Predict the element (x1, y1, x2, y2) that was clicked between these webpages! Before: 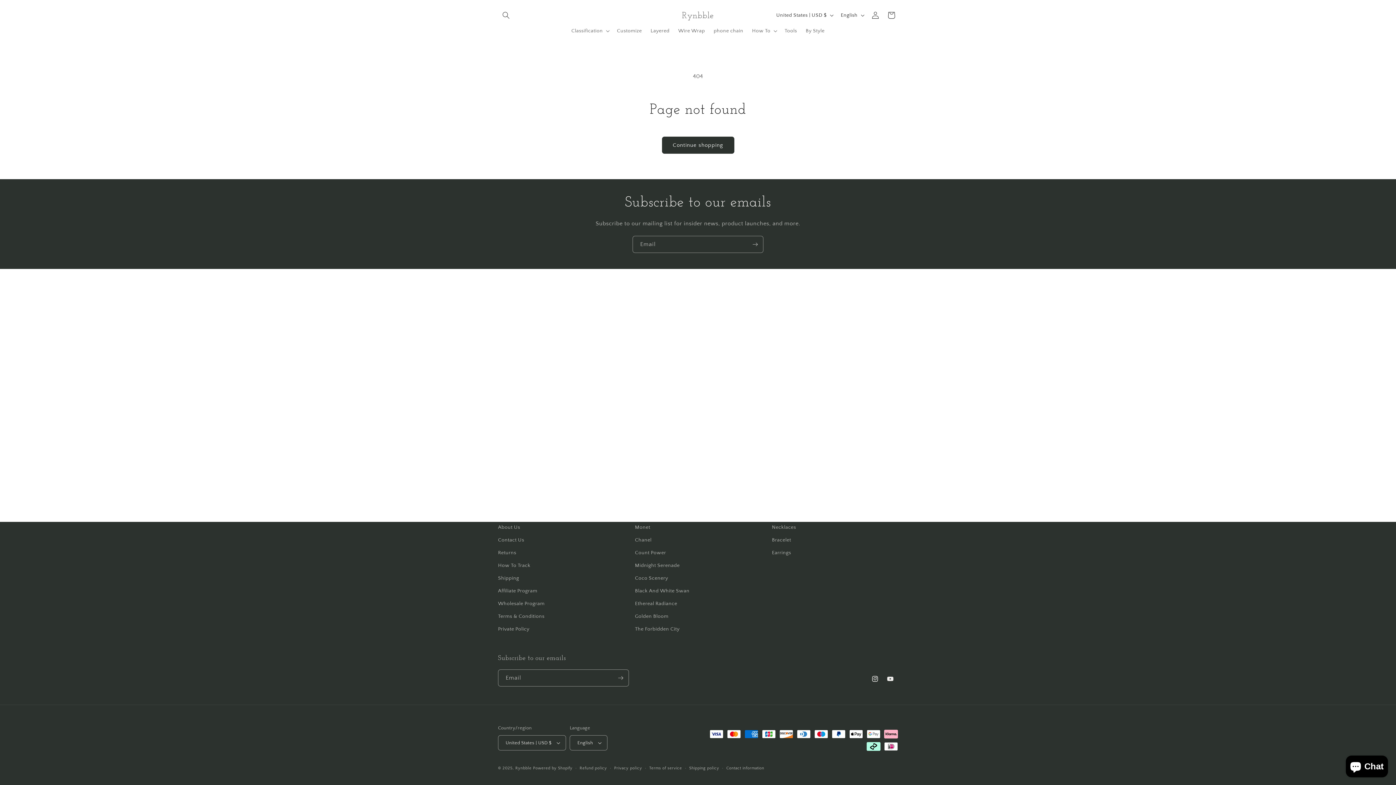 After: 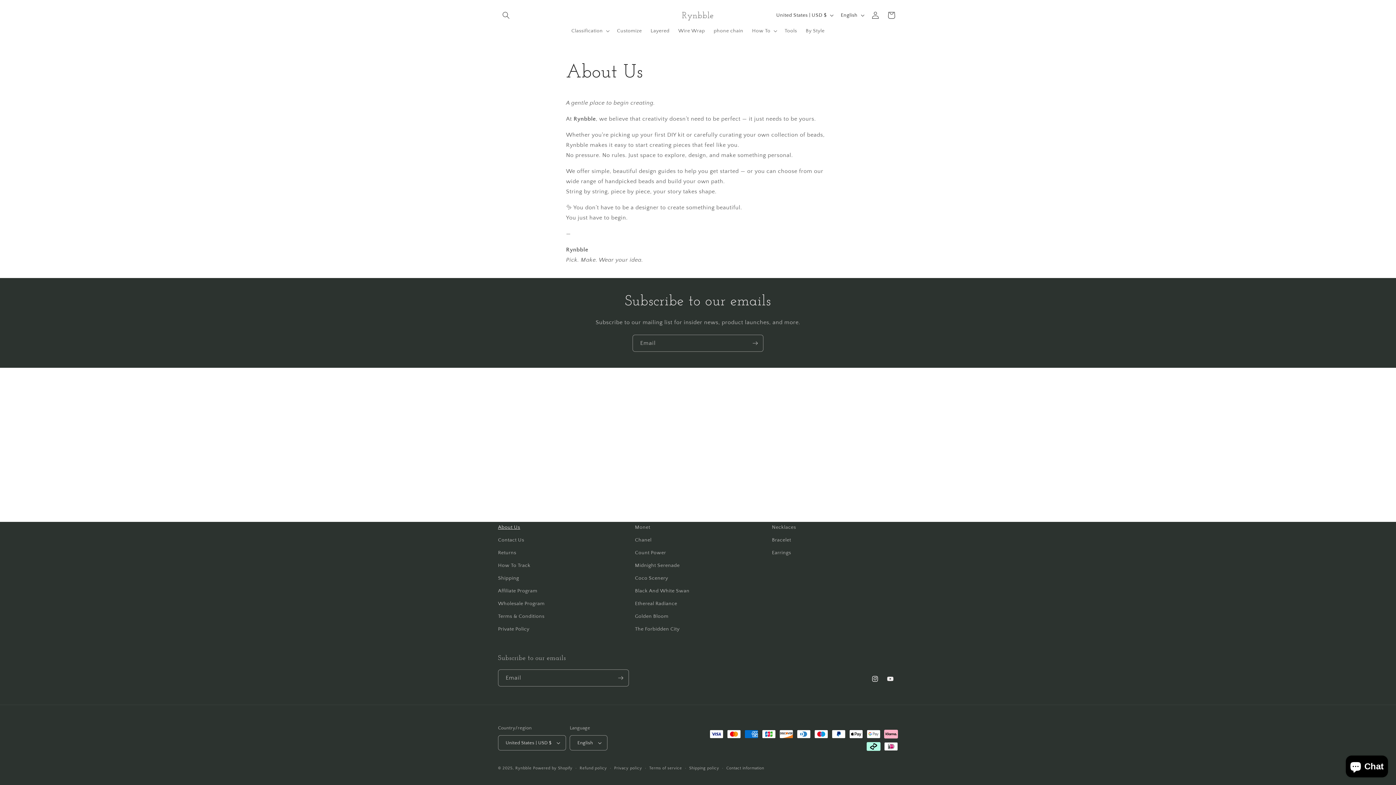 Action: label: About Us bbox: (498, 523, 520, 534)